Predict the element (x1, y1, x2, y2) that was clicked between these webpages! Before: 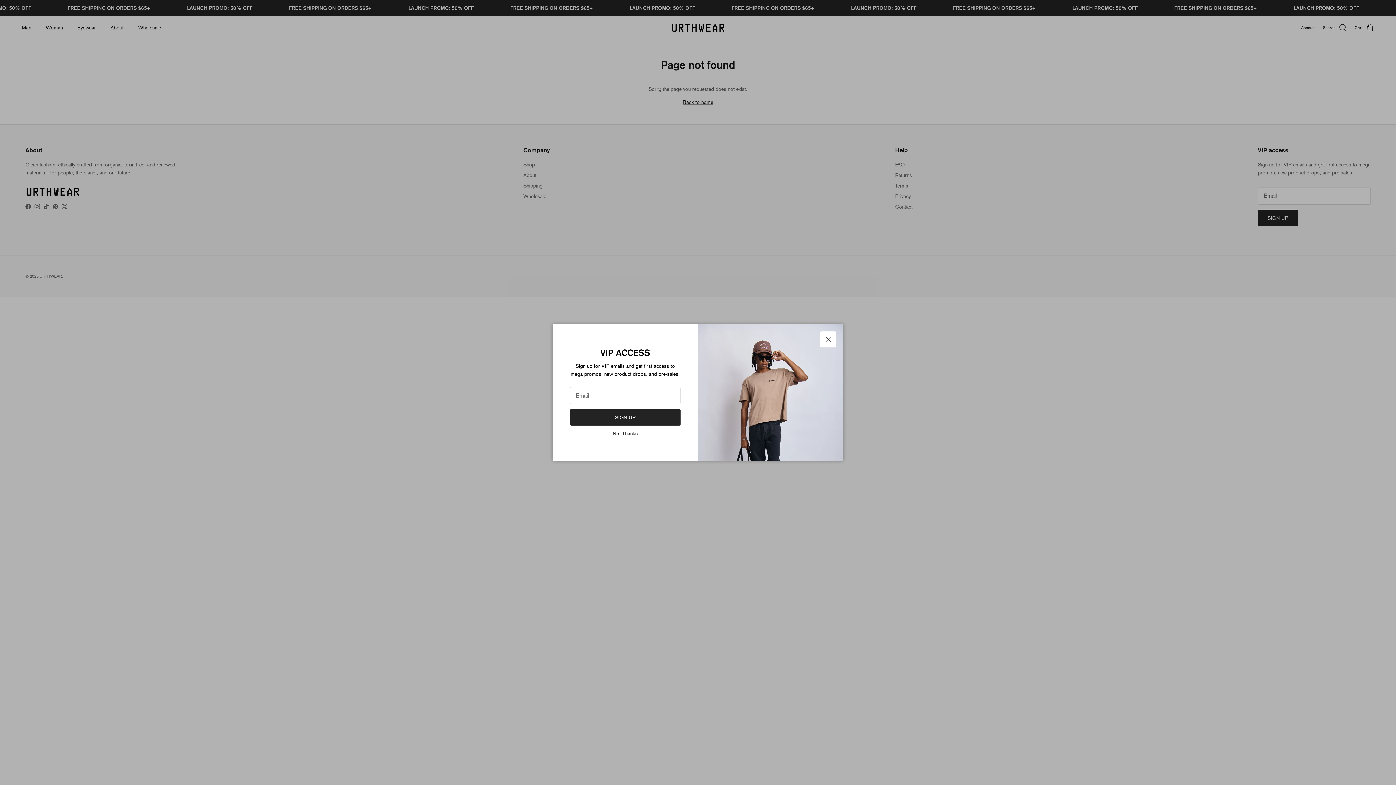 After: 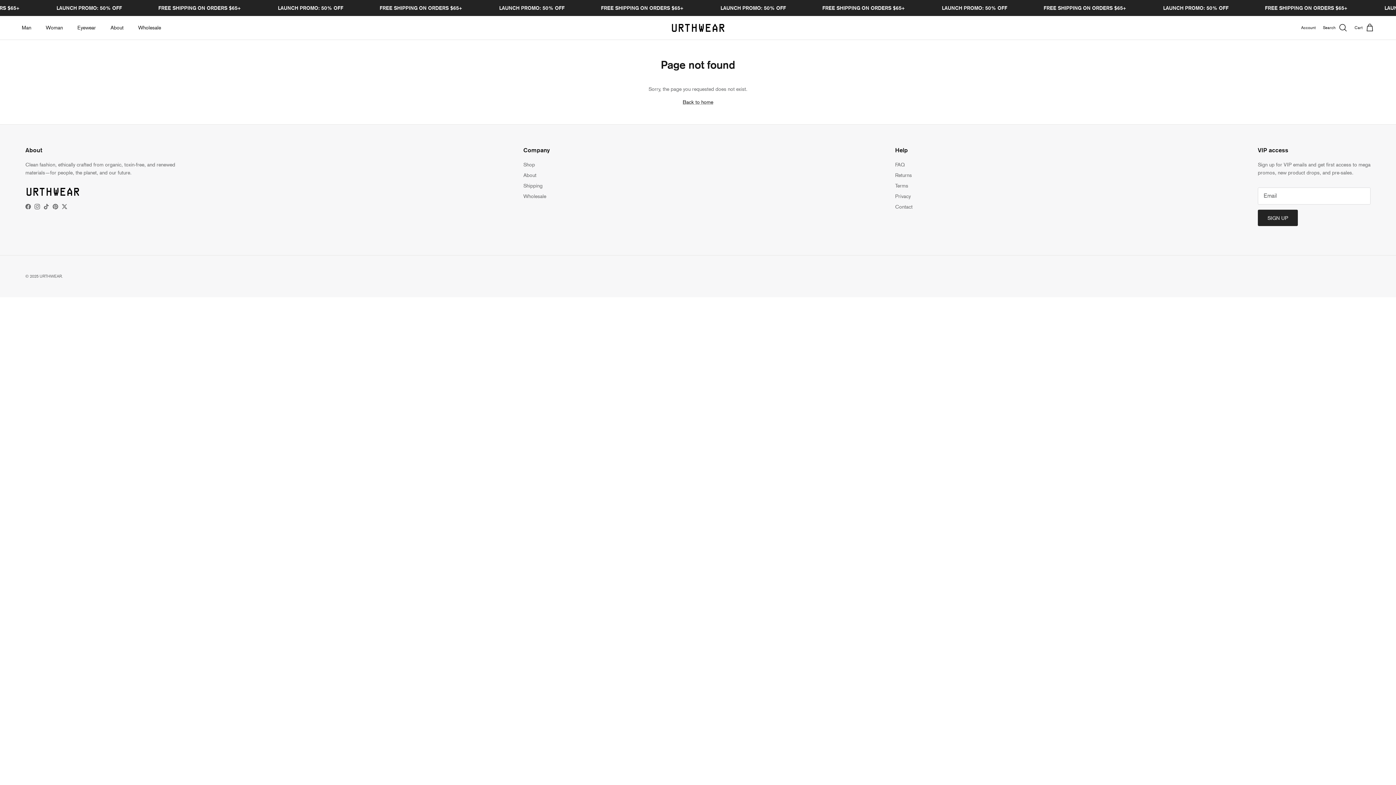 Action: label: No, Thanks bbox: (612, 430, 638, 436)